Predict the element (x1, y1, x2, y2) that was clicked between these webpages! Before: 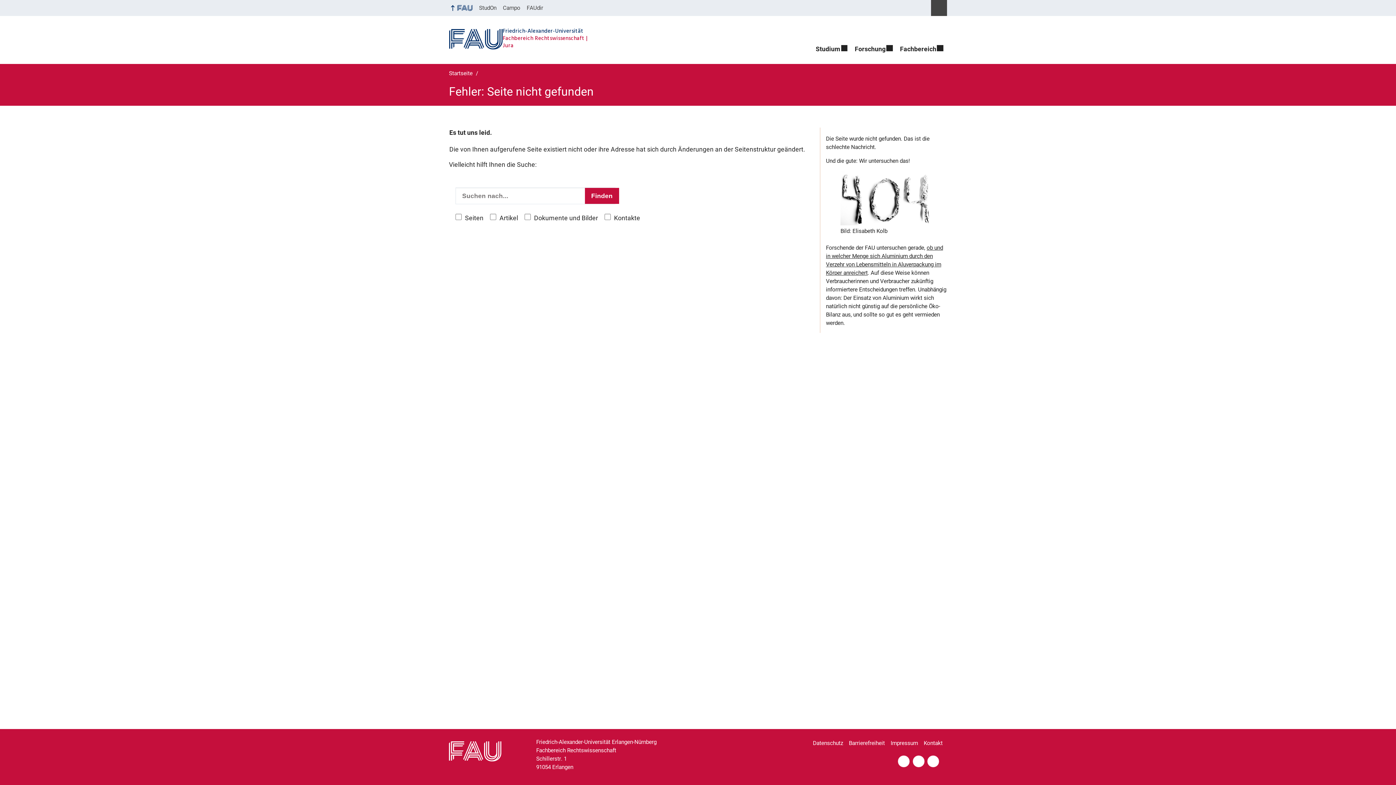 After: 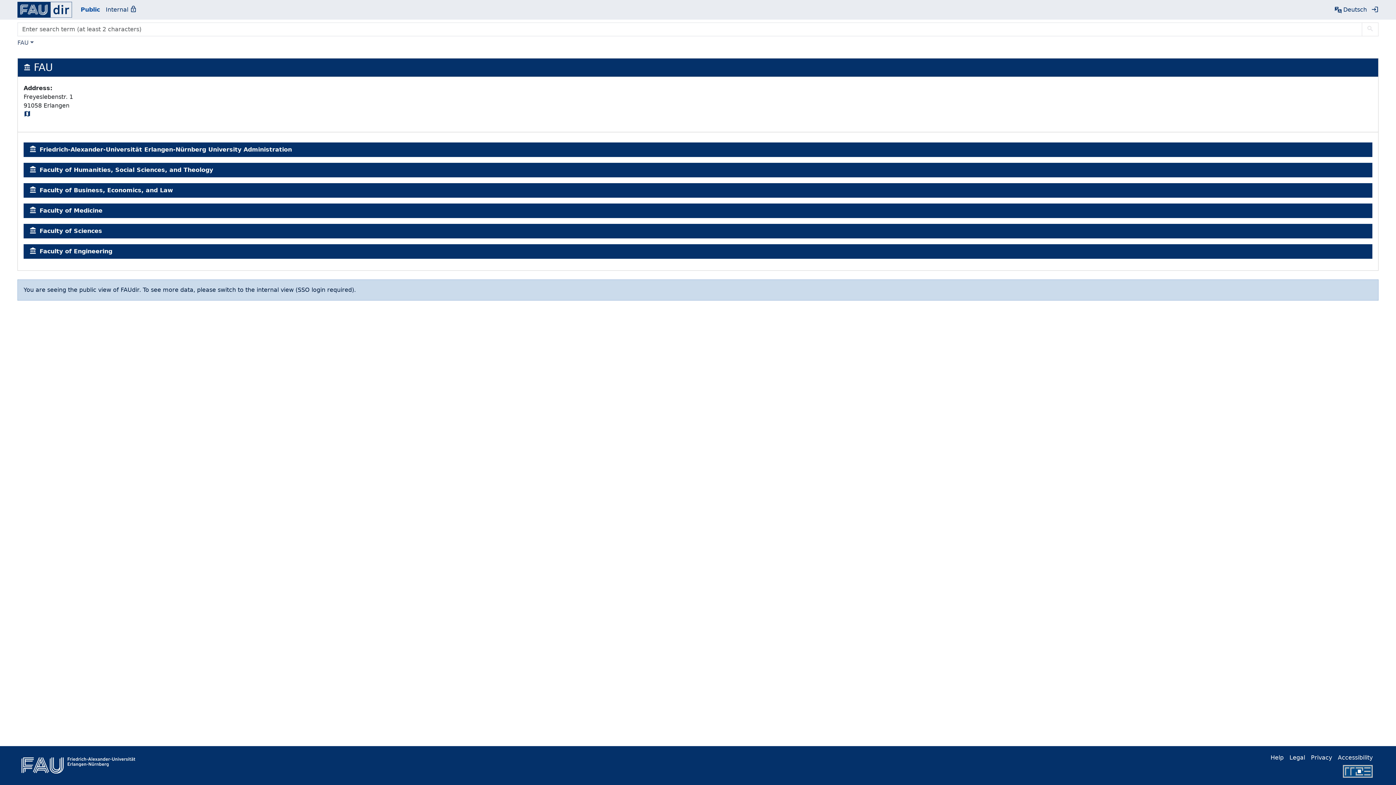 Action: bbox: (523, 0, 546, 16) label: FAUdir